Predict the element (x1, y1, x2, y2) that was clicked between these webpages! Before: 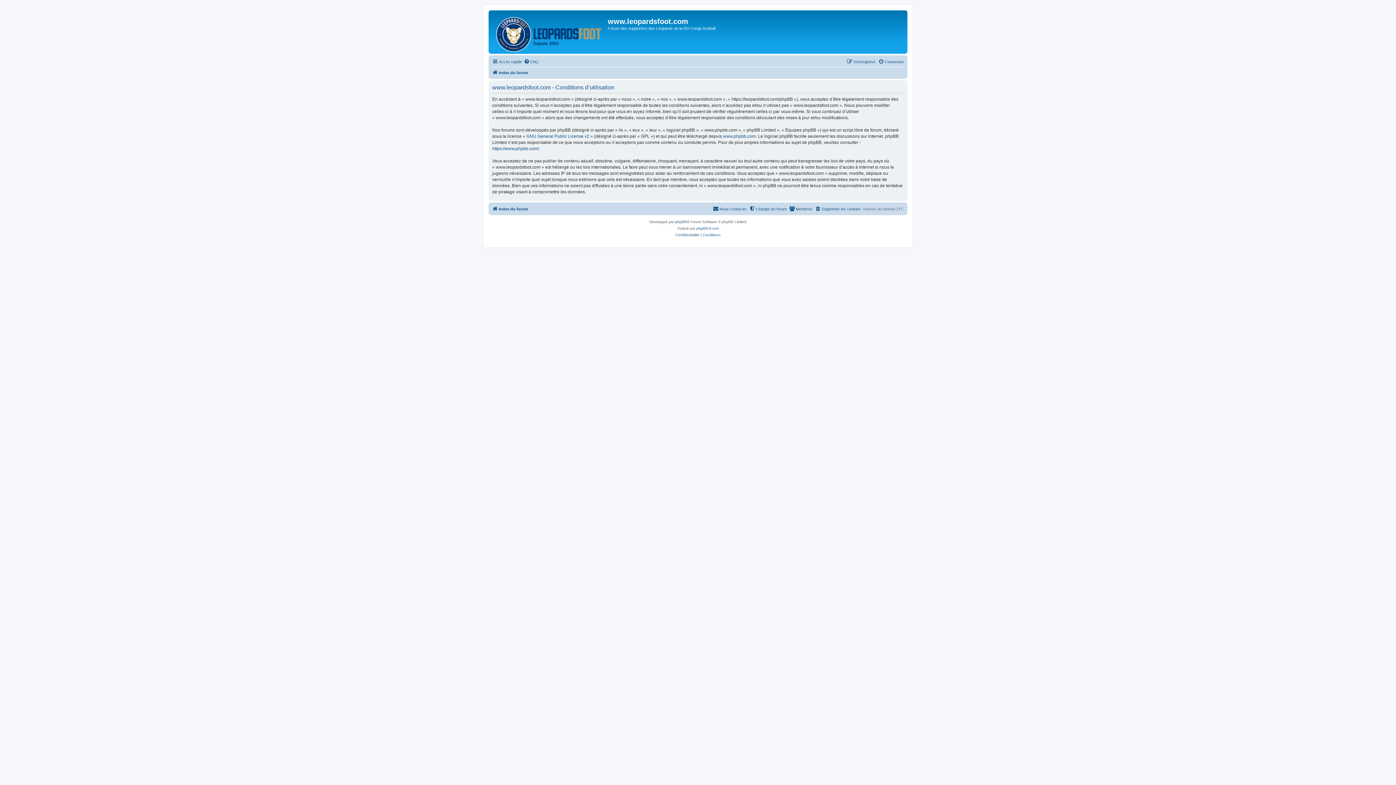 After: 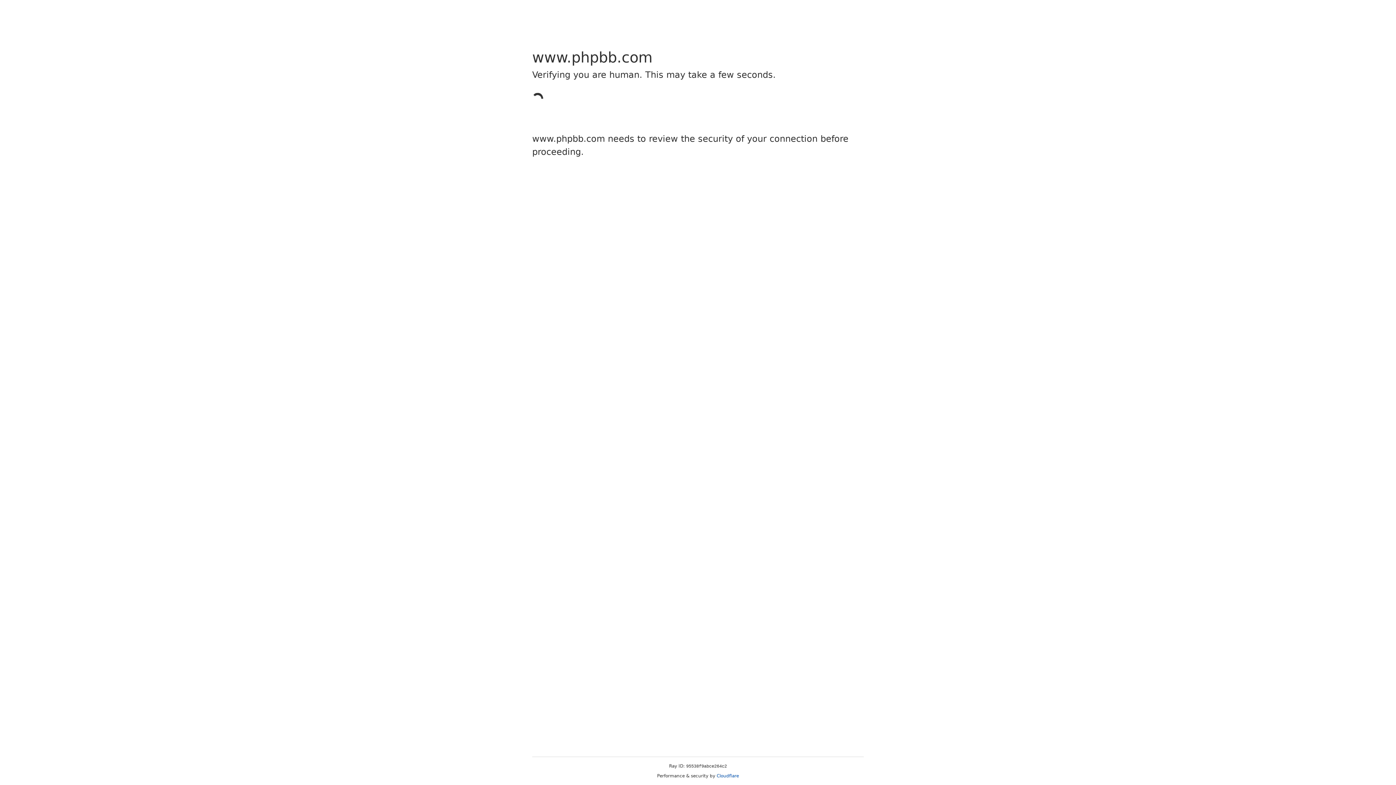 Action: label: www.phpbb.com bbox: (723, 133, 756, 139)